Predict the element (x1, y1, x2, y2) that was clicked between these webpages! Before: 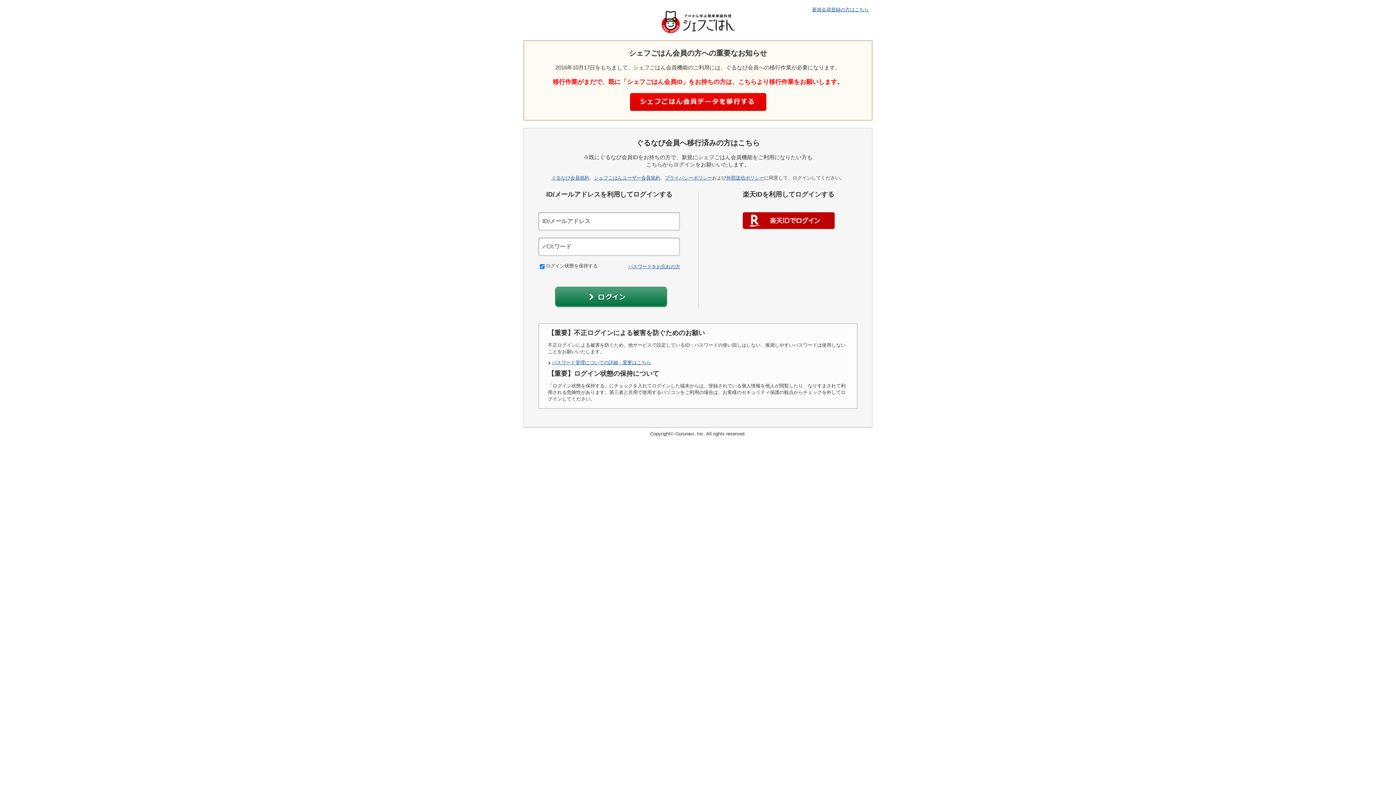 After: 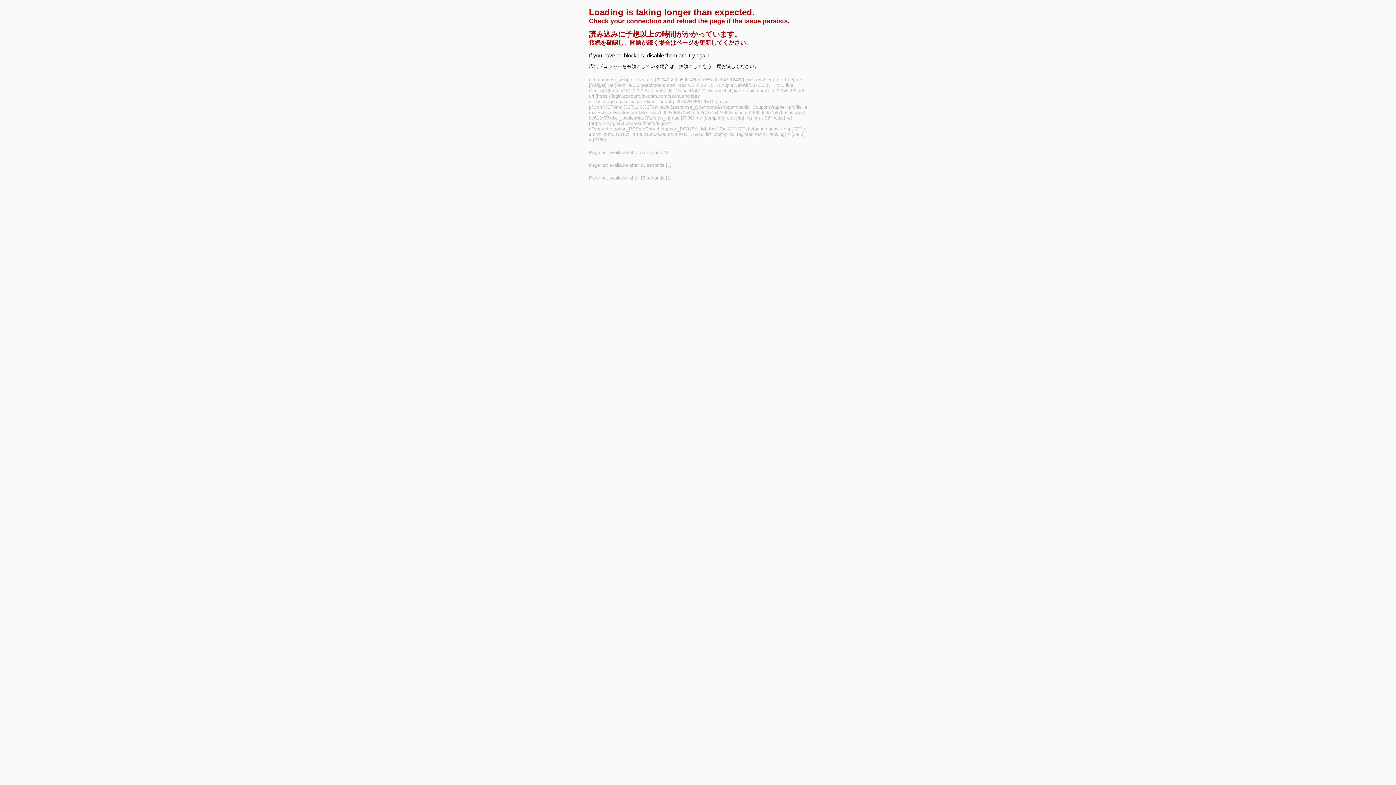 Action: label: 楽天IDでログイン bbox: (742, 212, 834, 229)